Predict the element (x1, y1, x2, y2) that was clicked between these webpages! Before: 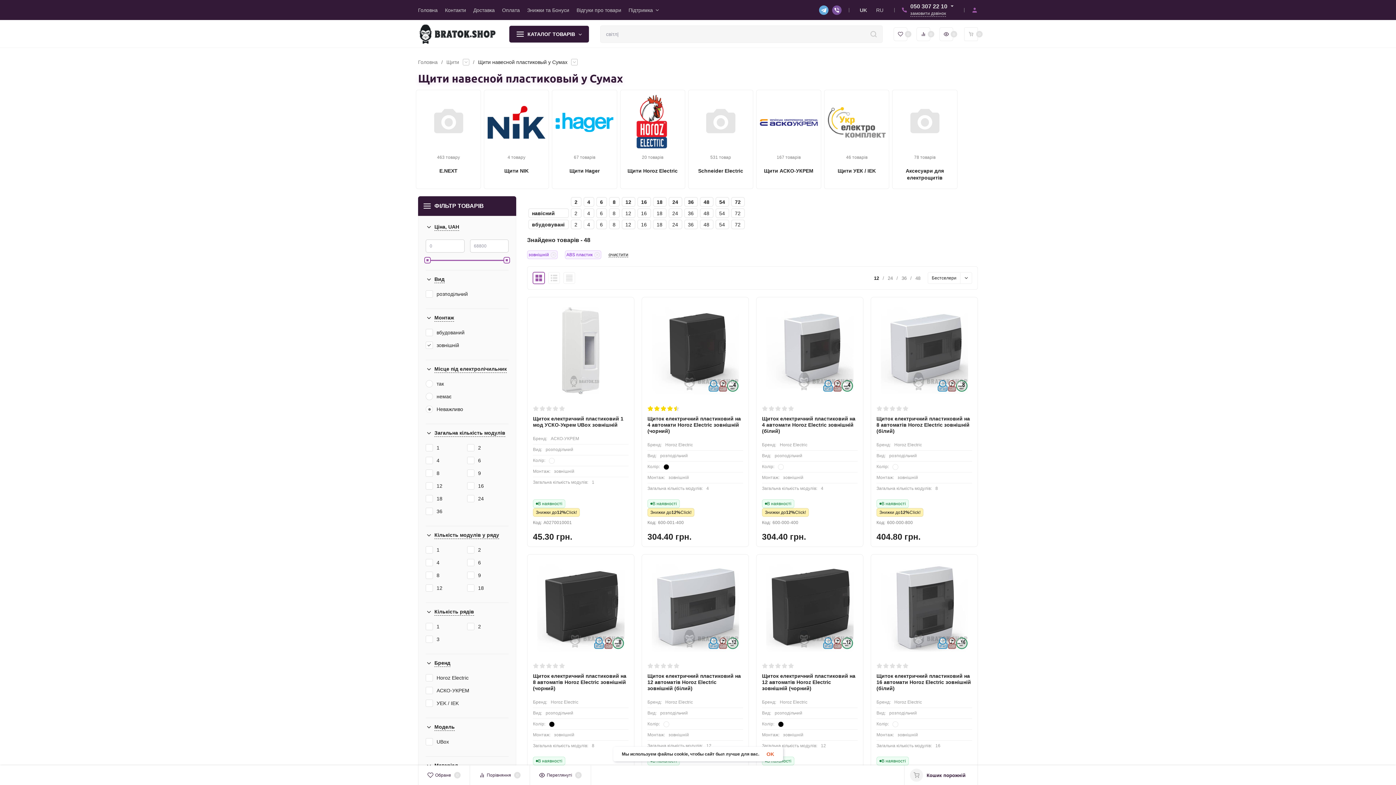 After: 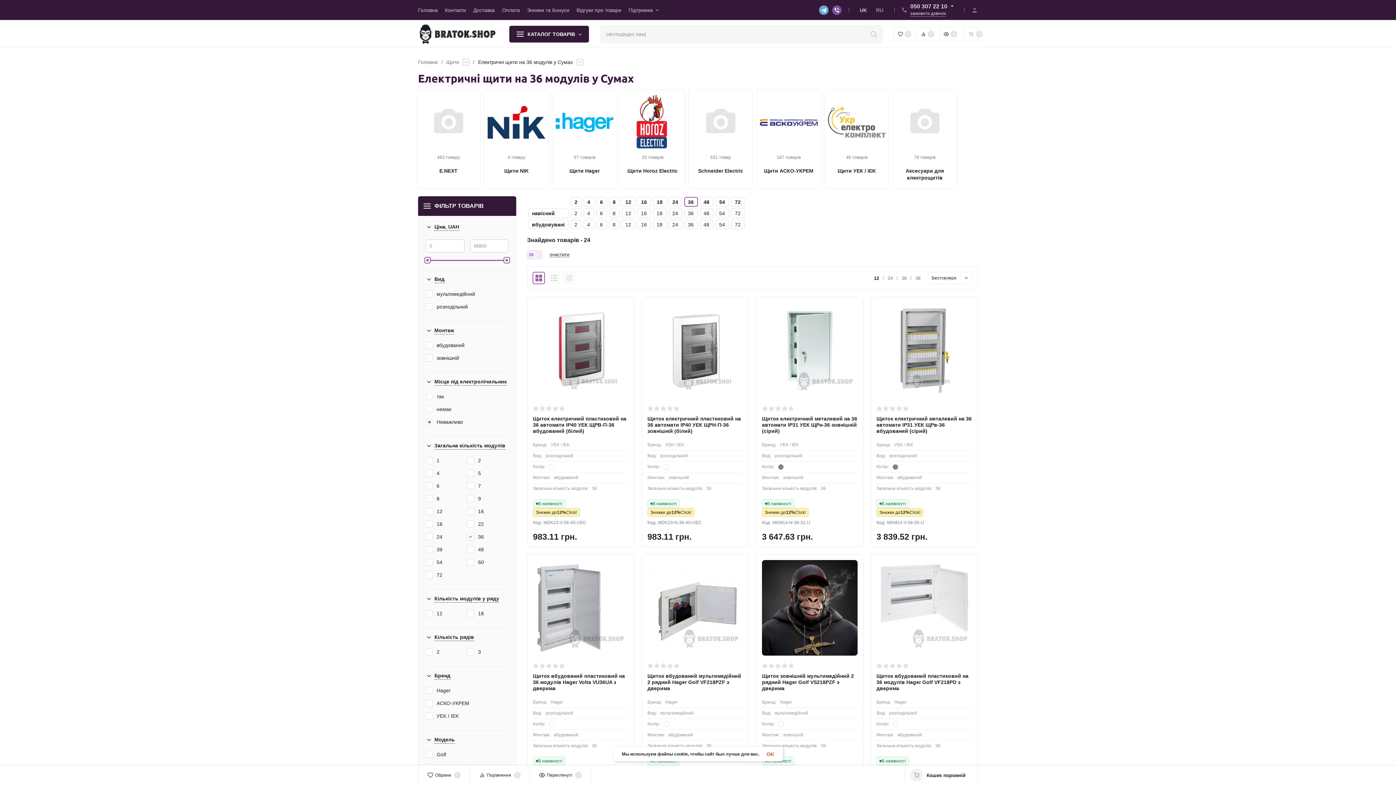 Action: bbox: (684, 197, 698, 206) label: 36